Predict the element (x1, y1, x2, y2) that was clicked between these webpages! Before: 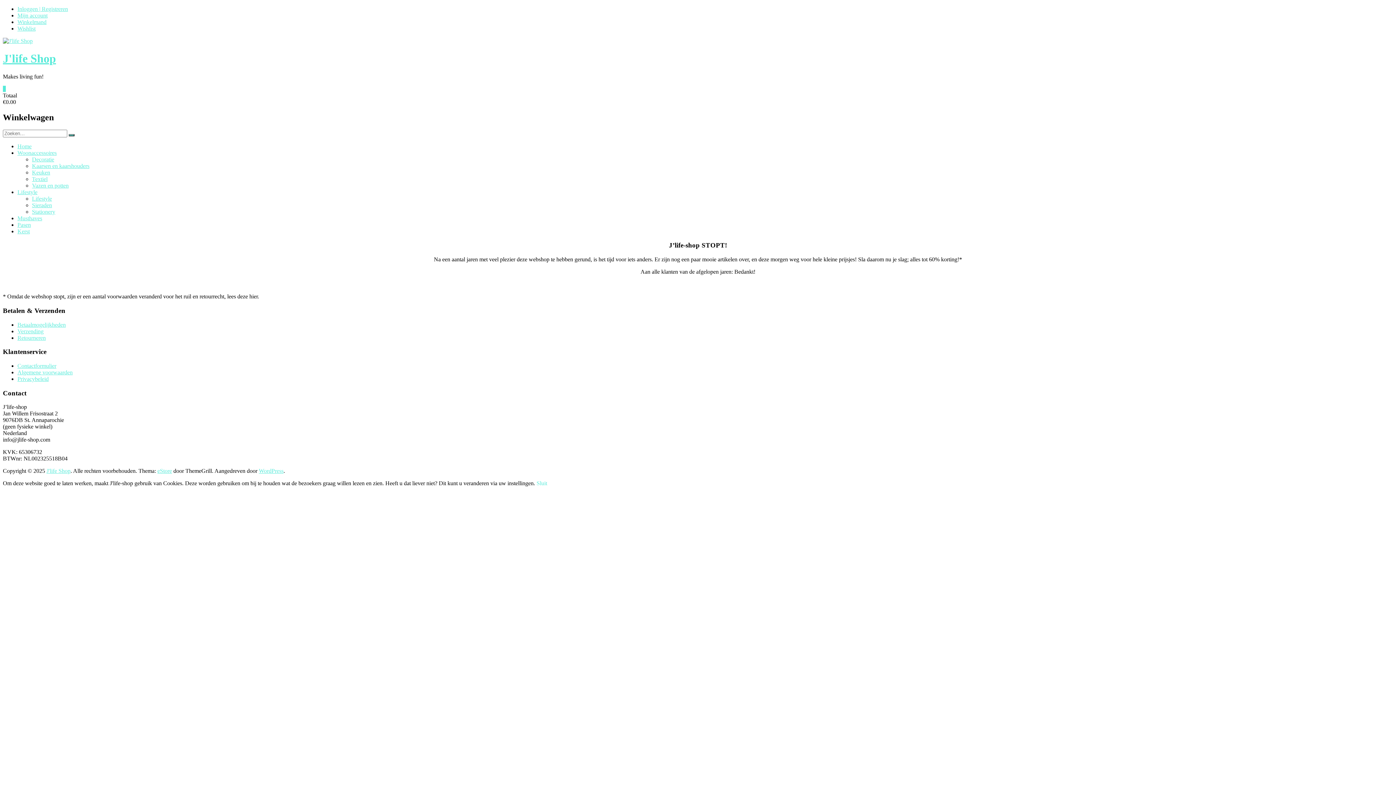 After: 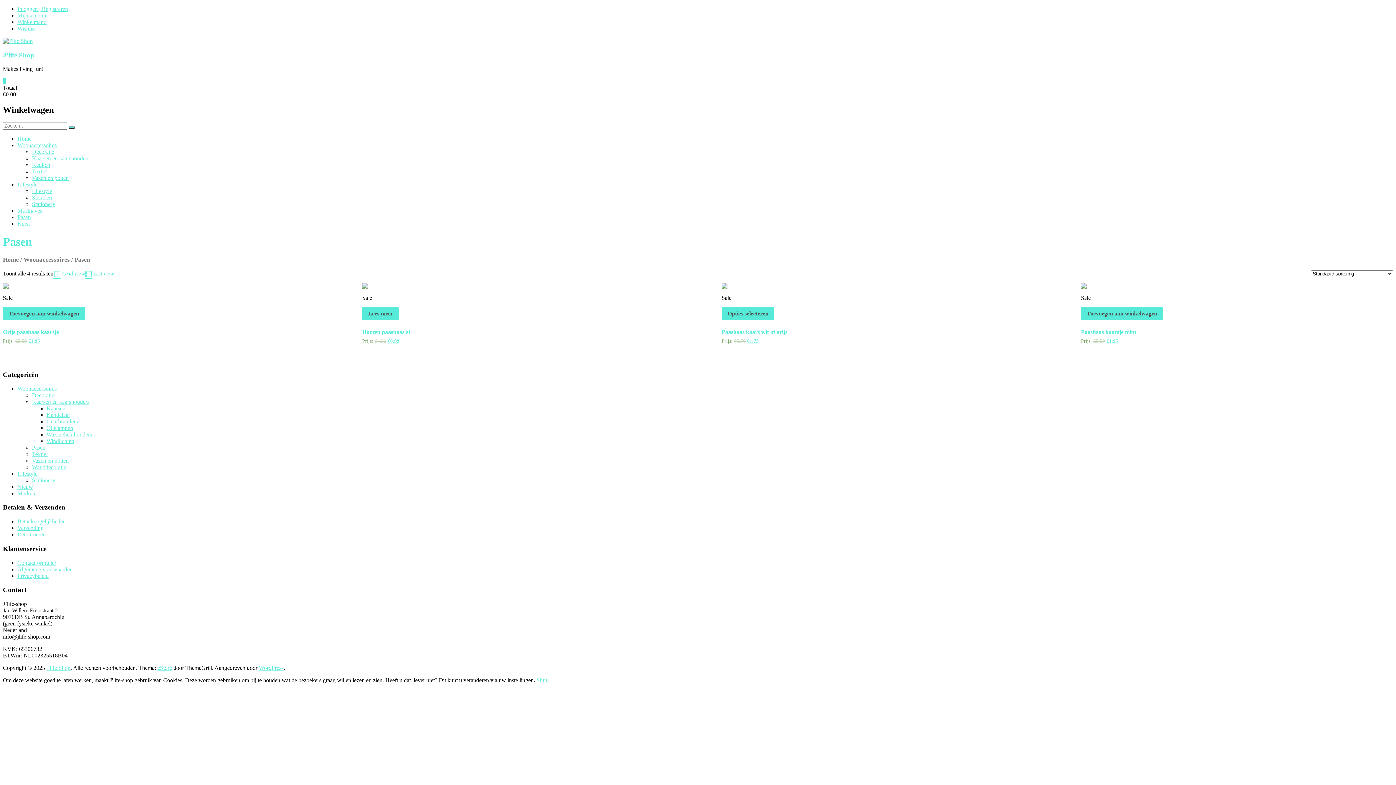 Action: label: Pasen bbox: (17, 221, 30, 227)